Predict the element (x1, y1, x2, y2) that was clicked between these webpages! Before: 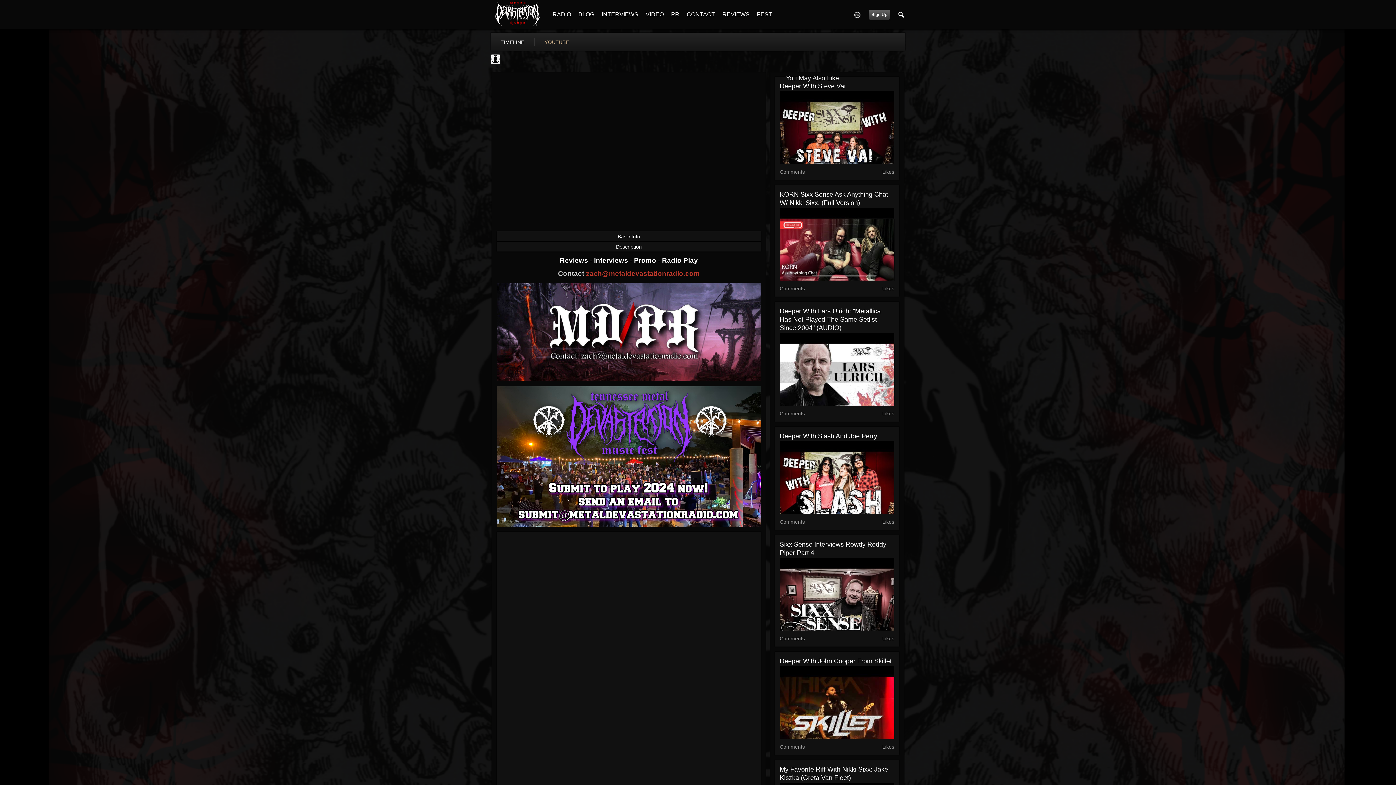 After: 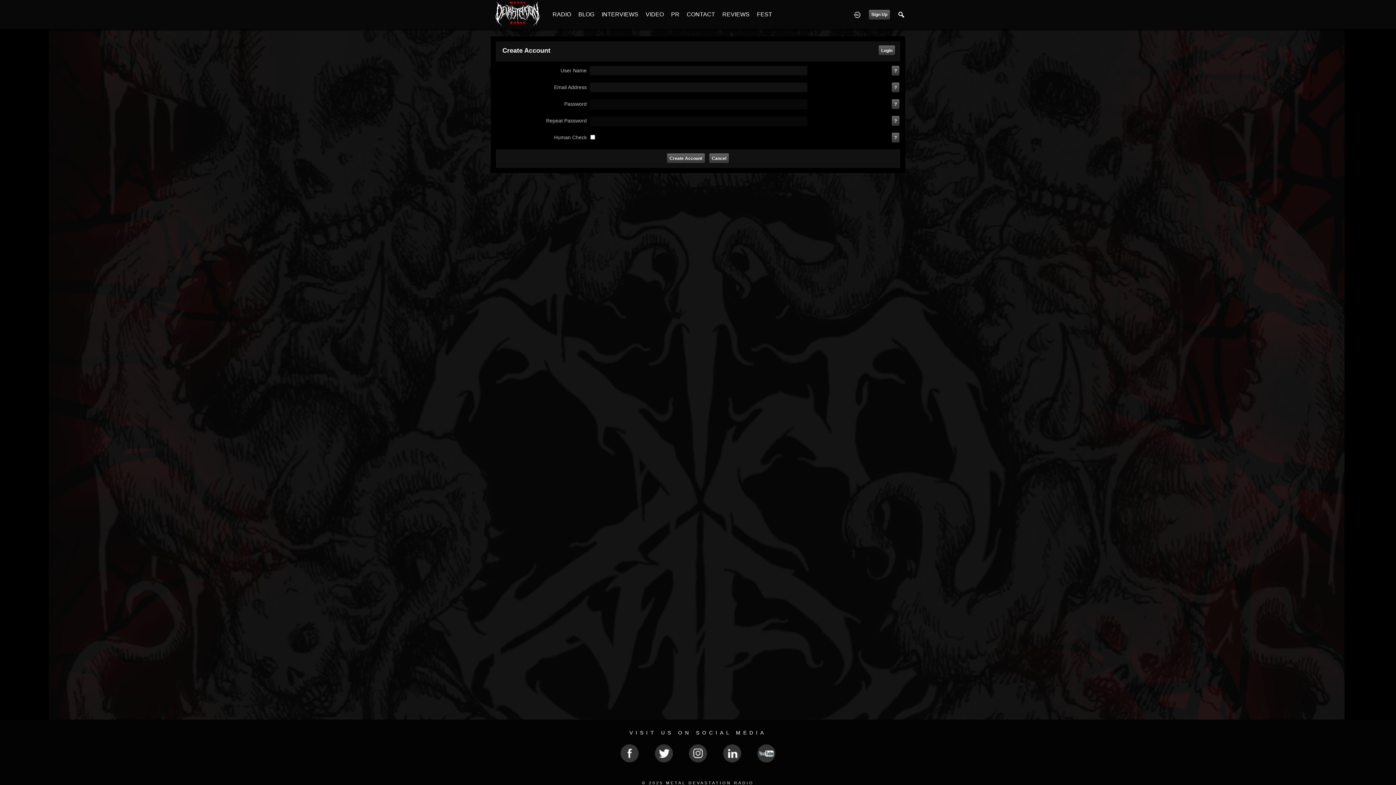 Action: label: Sign Up bbox: (869, 9, 890, 19)